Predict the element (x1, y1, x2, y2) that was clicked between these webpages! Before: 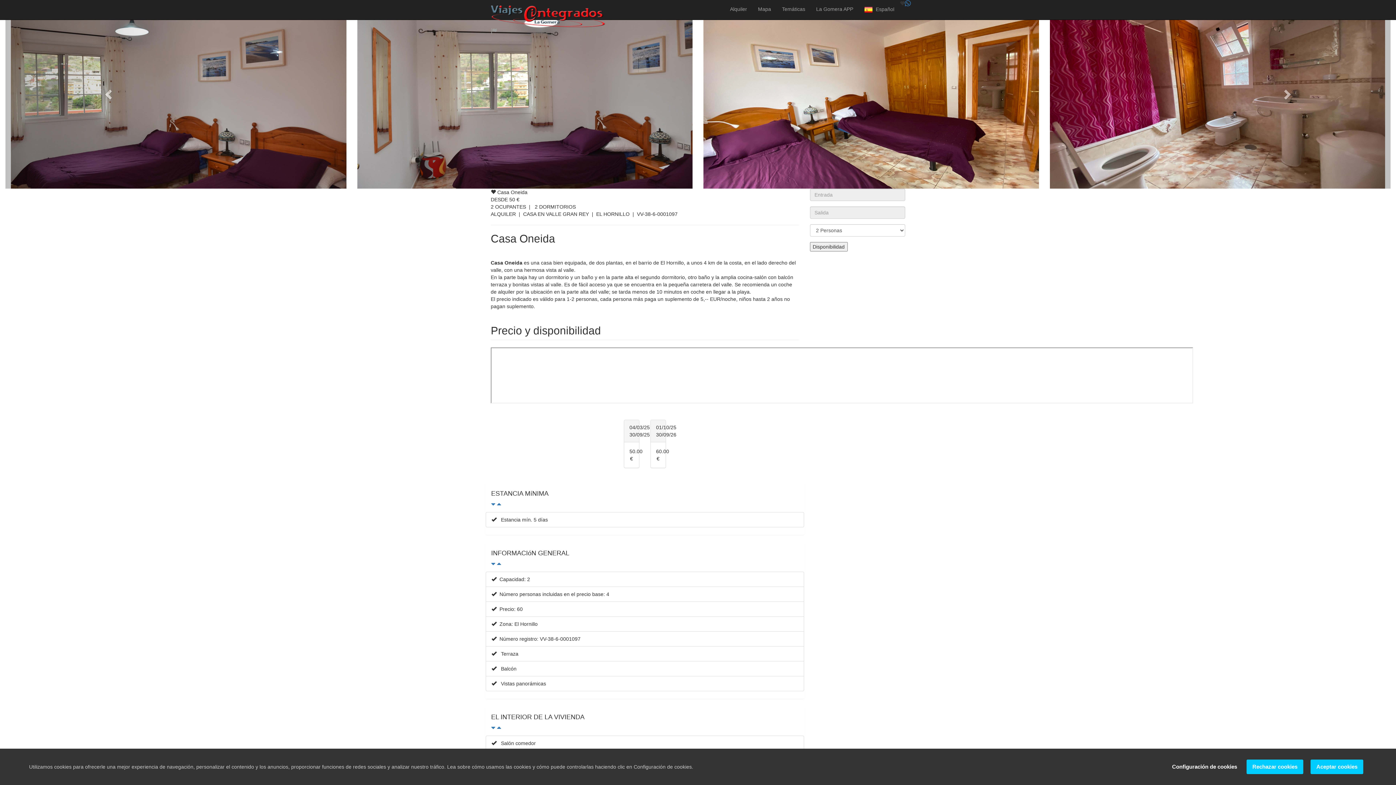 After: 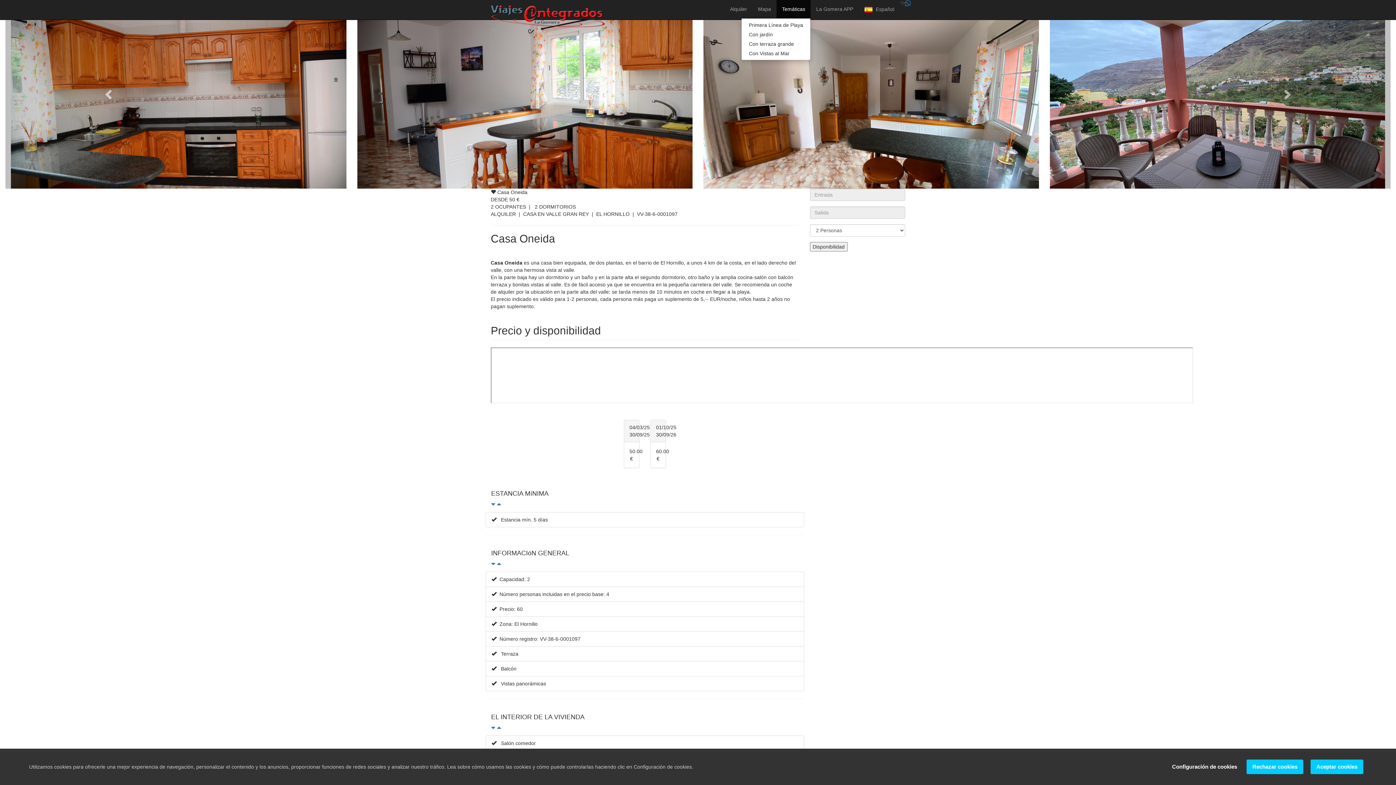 Action: bbox: (776, 0, 810, 18) label: Temáticas